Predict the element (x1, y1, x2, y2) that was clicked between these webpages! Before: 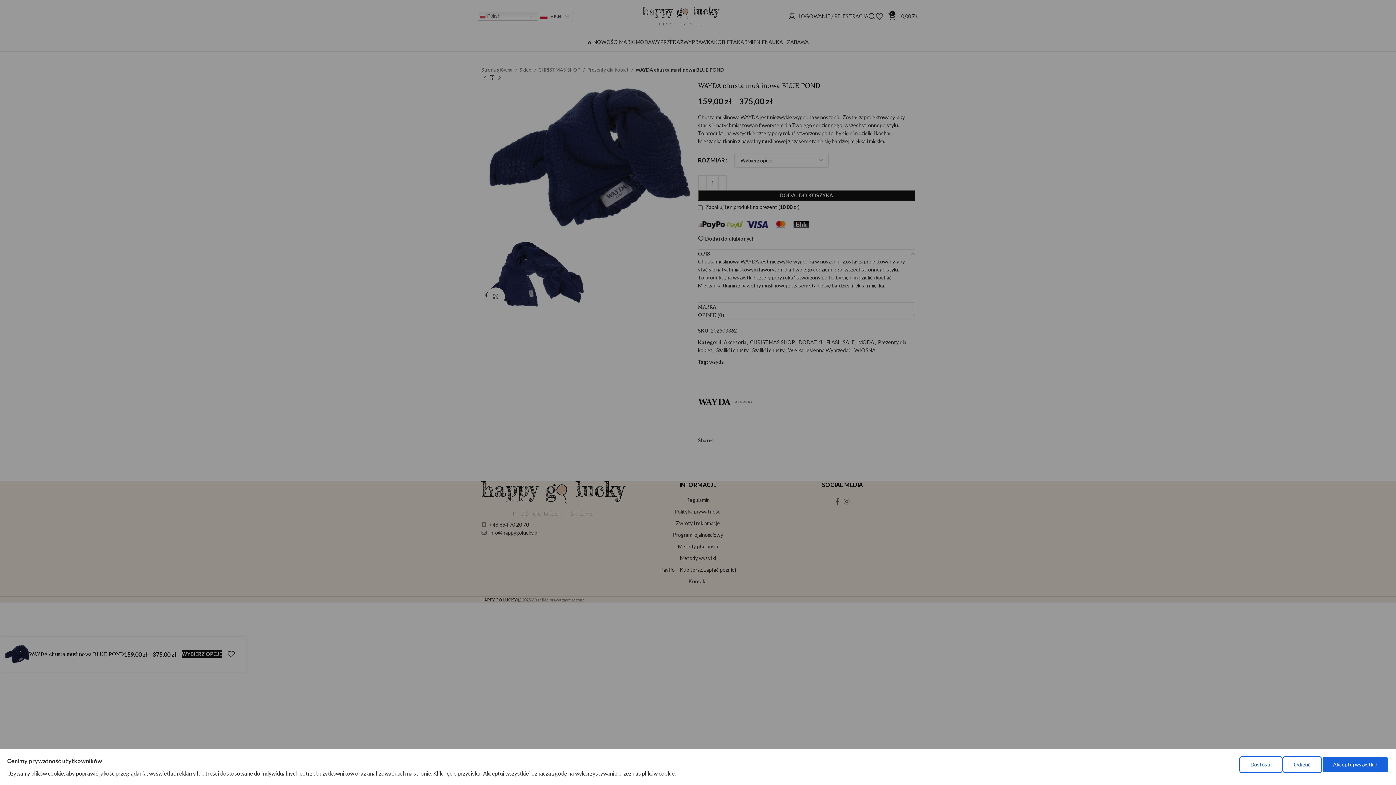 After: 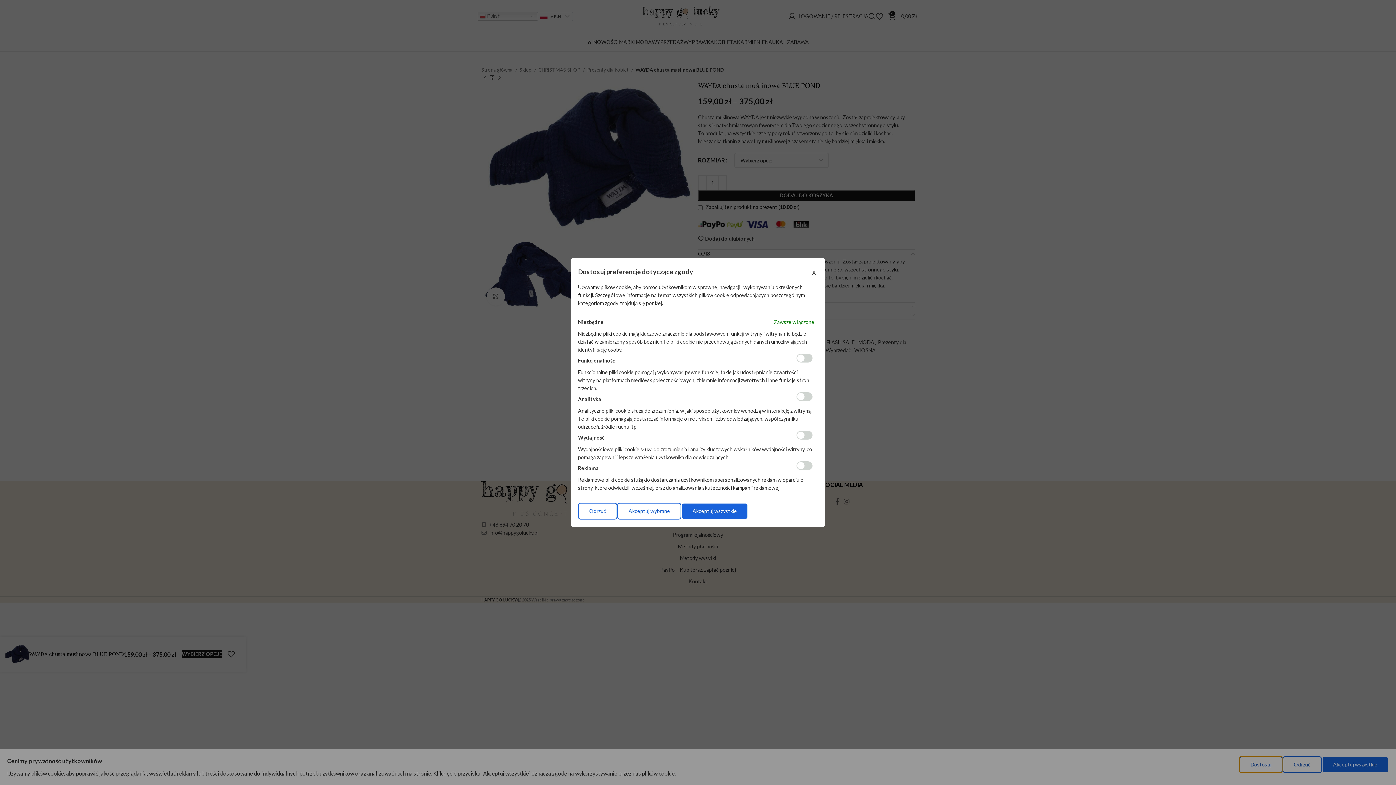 Action: bbox: (1239, 756, 1282, 773) label: Dostosuj